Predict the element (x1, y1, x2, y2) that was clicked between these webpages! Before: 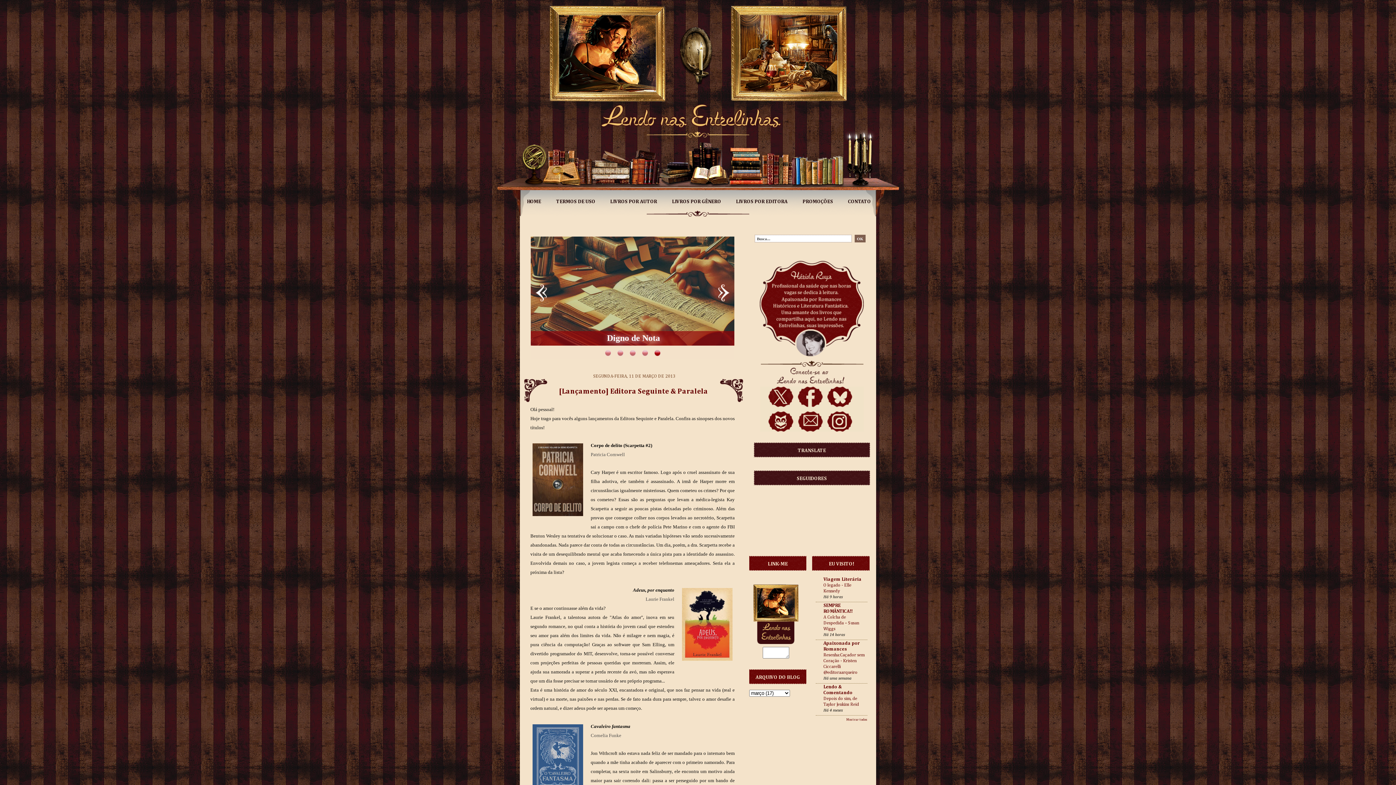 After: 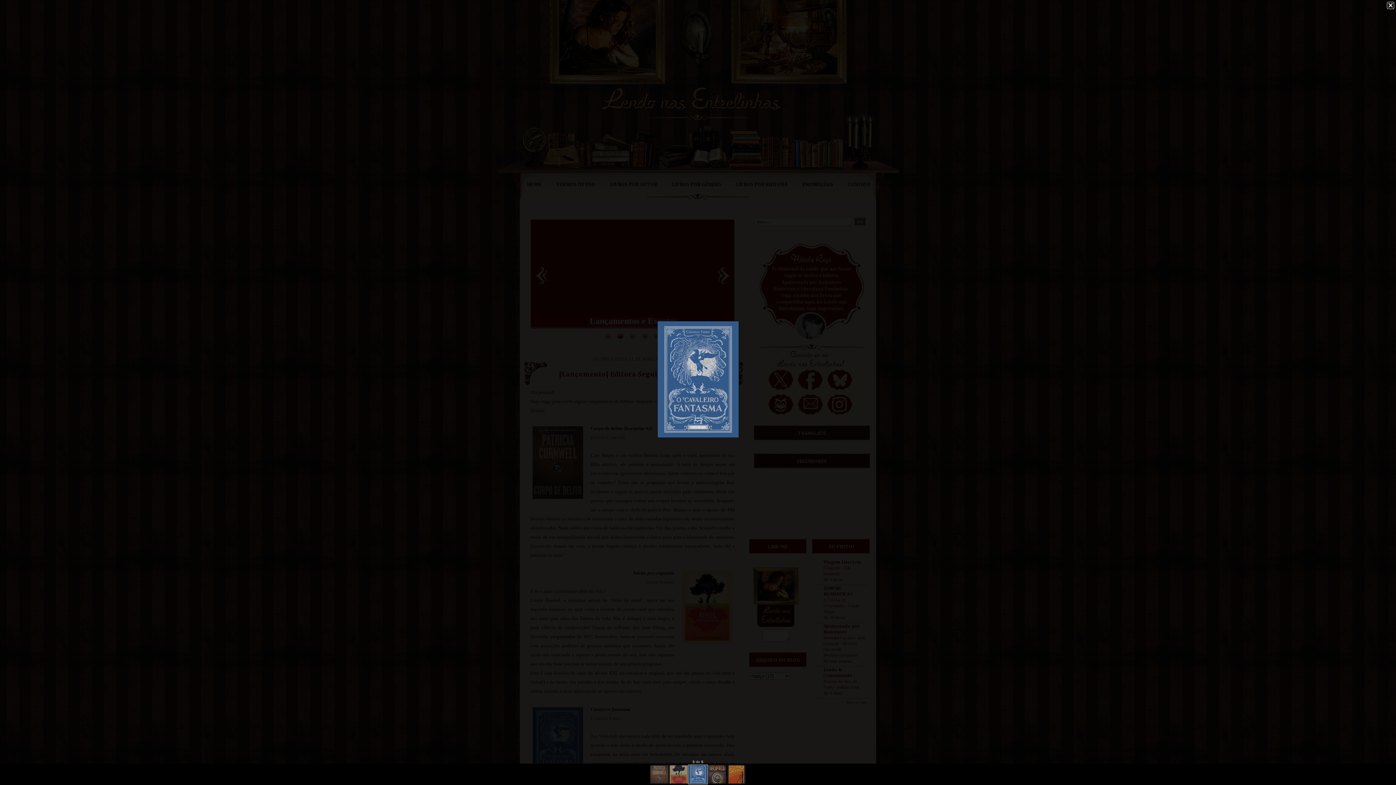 Action: bbox: (530, 722, 585, 802)